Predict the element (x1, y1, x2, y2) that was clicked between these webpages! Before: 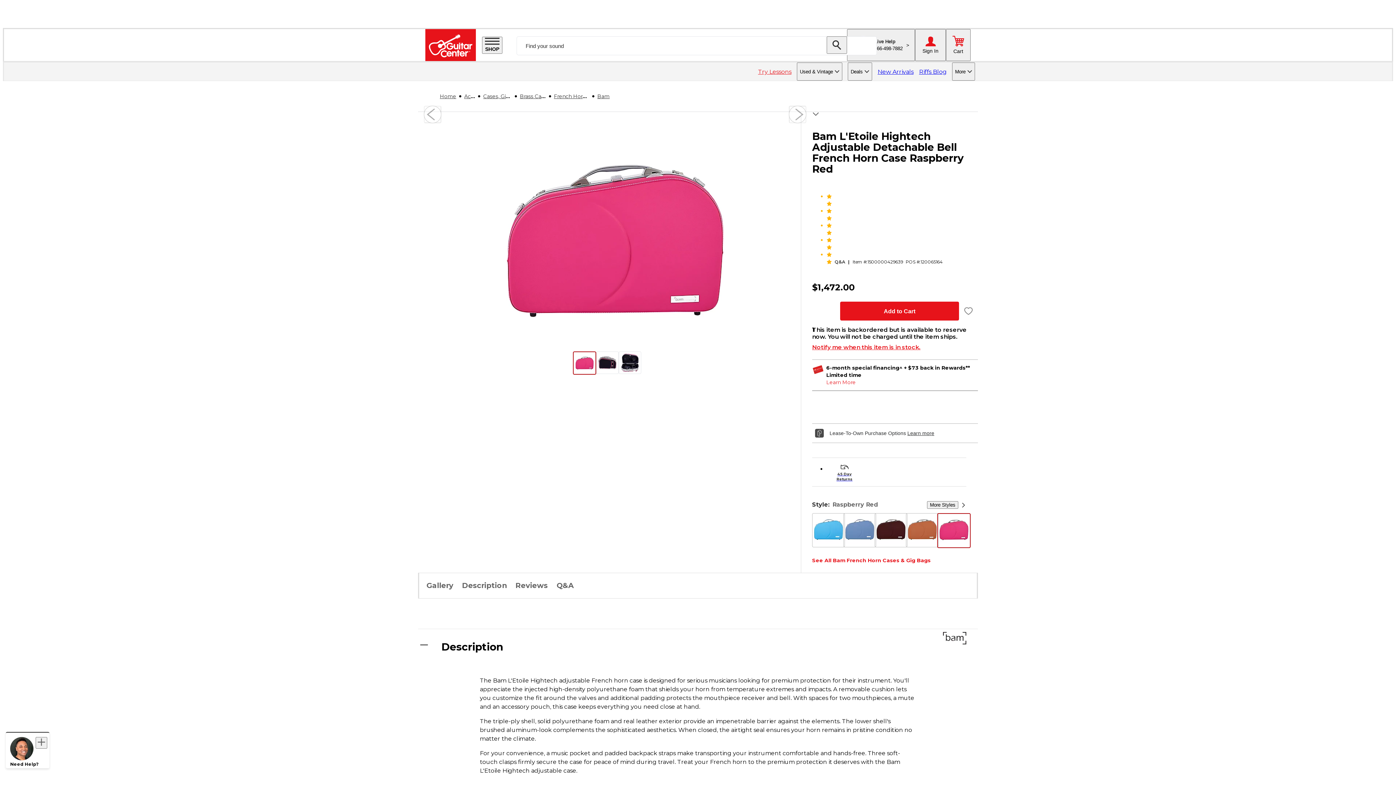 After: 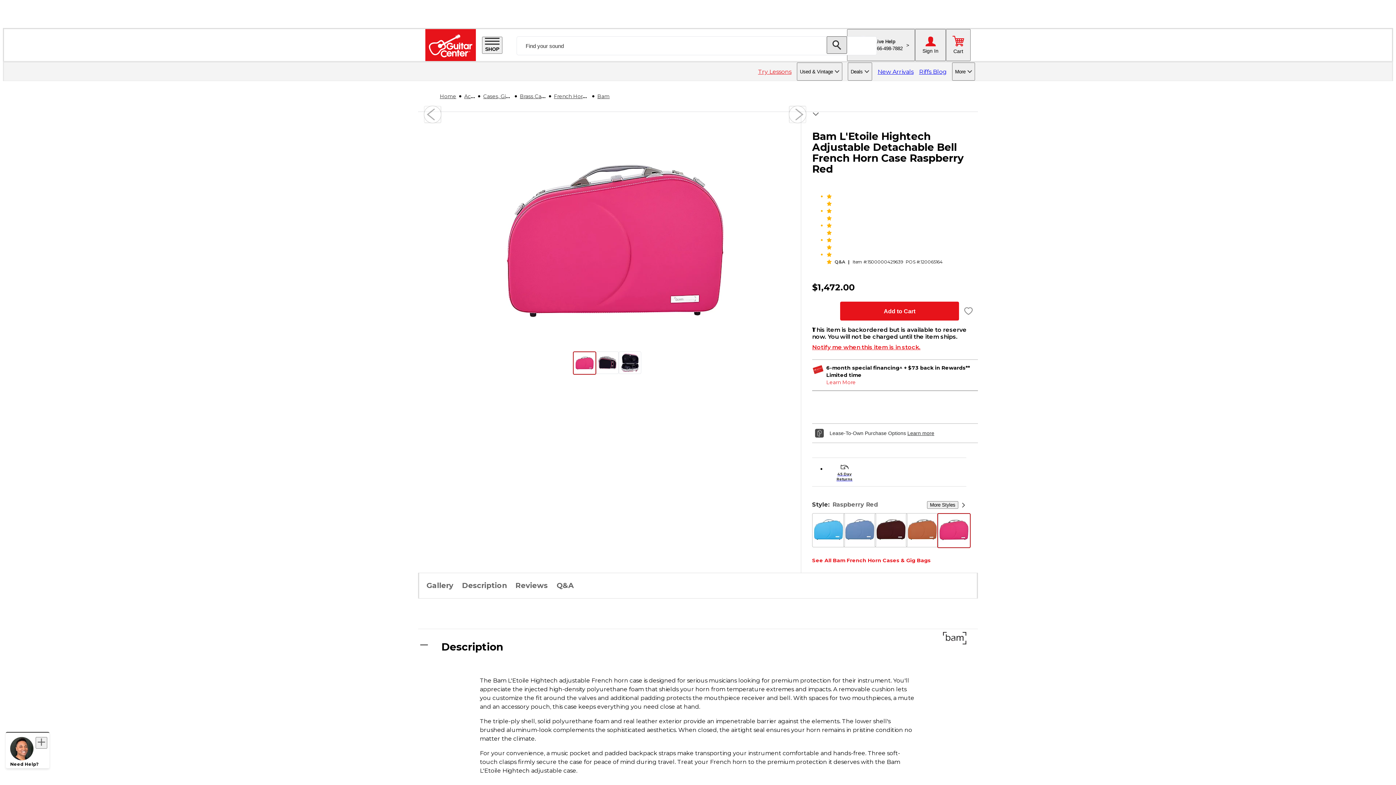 Action: bbox: (826, 36, 847, 53)